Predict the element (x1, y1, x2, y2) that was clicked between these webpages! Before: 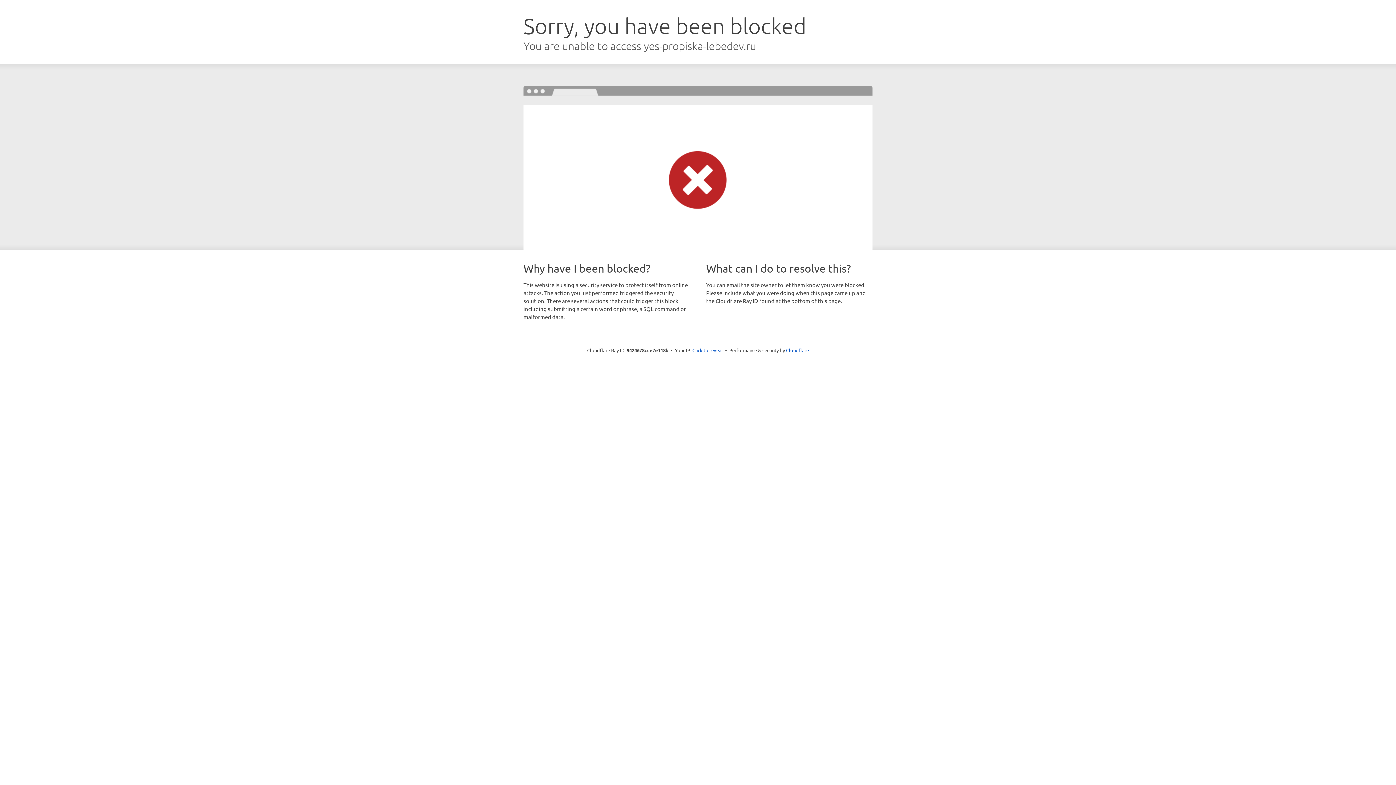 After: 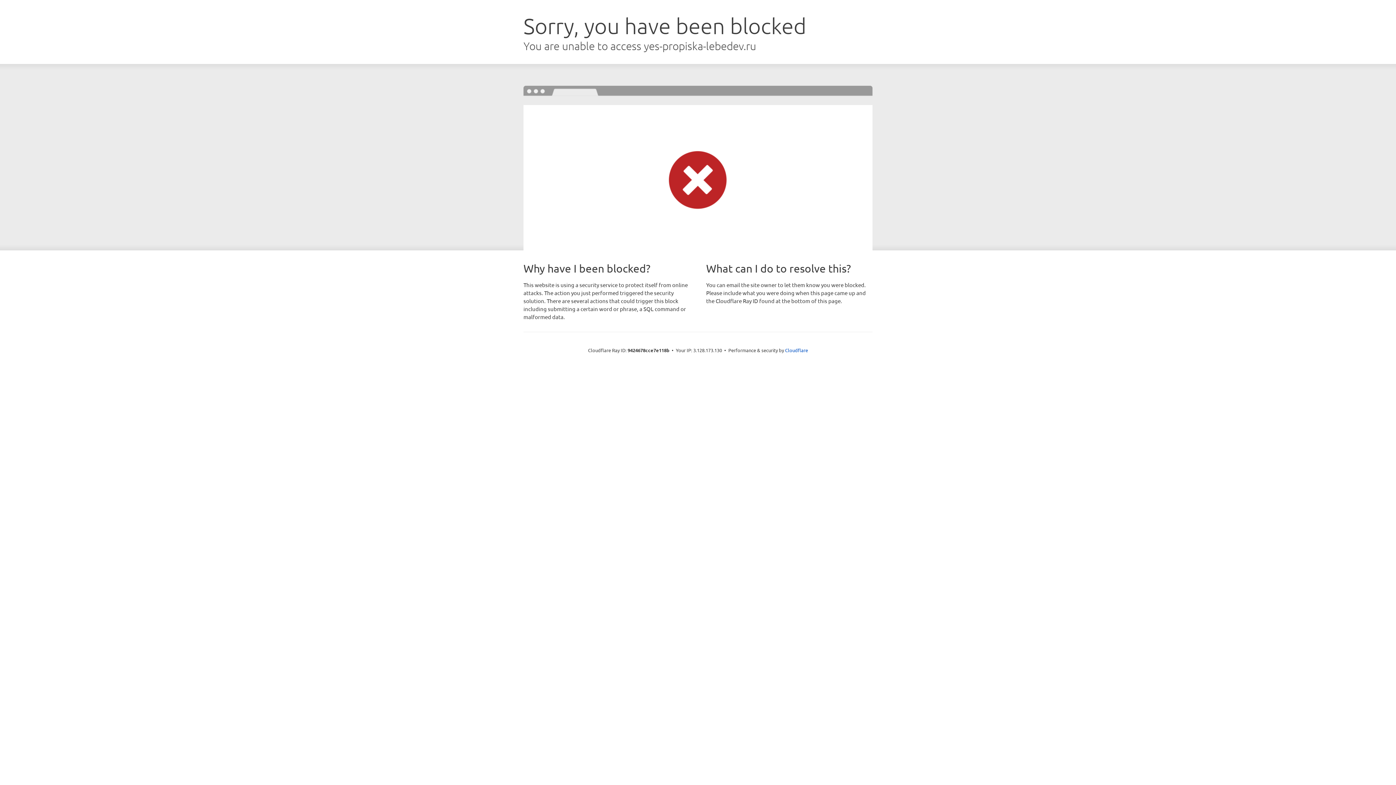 Action: bbox: (692, 346, 723, 353) label: Click to reveal